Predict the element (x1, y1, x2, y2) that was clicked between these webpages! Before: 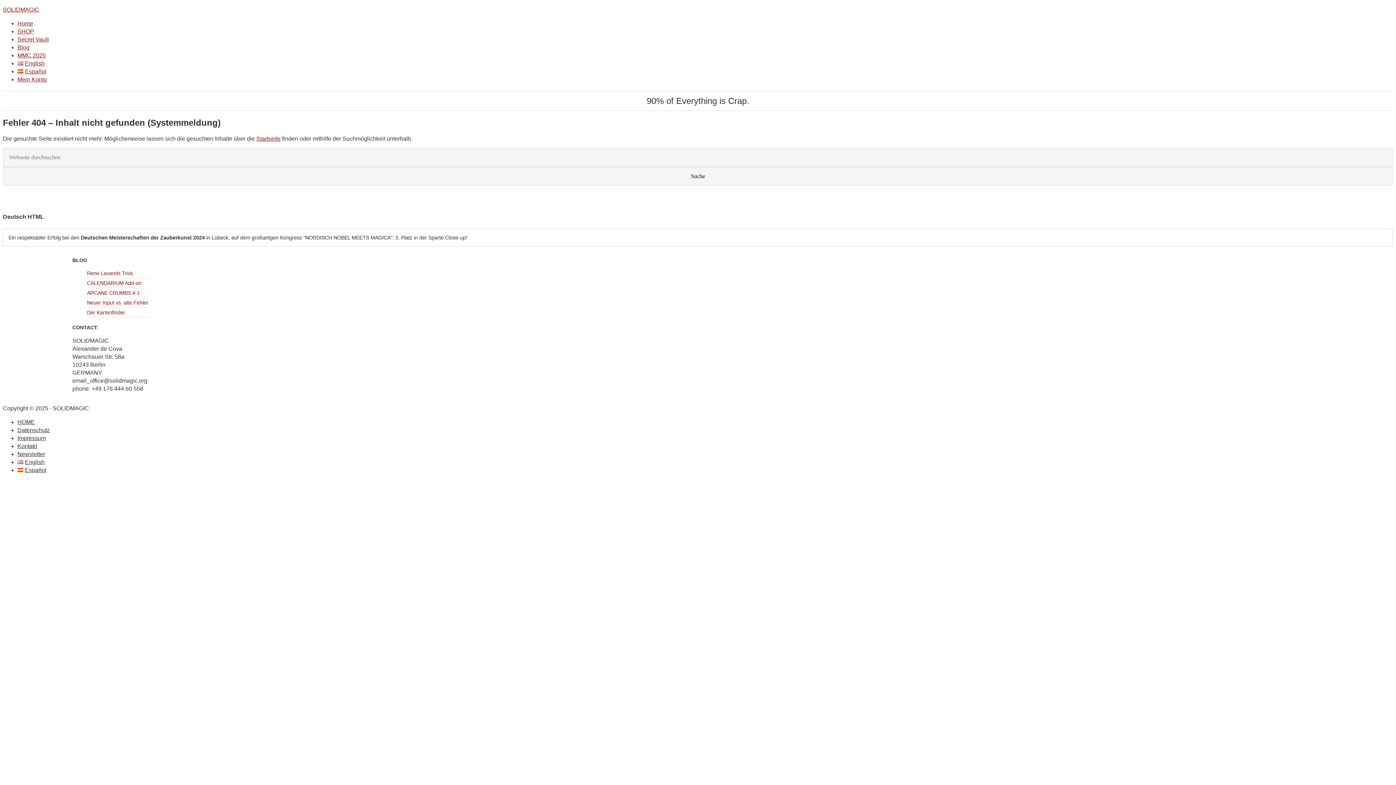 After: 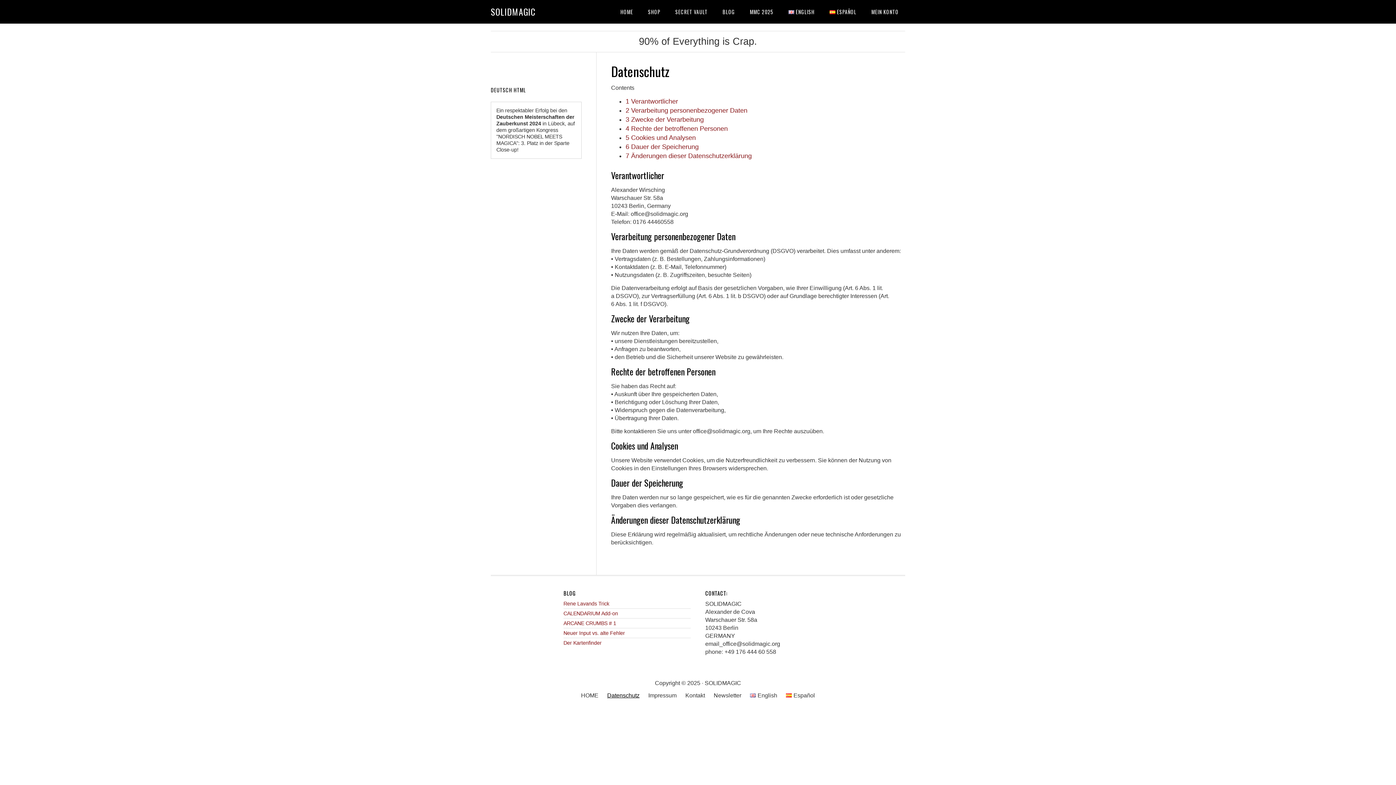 Action: bbox: (17, 427, 49, 433) label: Datens­chutz